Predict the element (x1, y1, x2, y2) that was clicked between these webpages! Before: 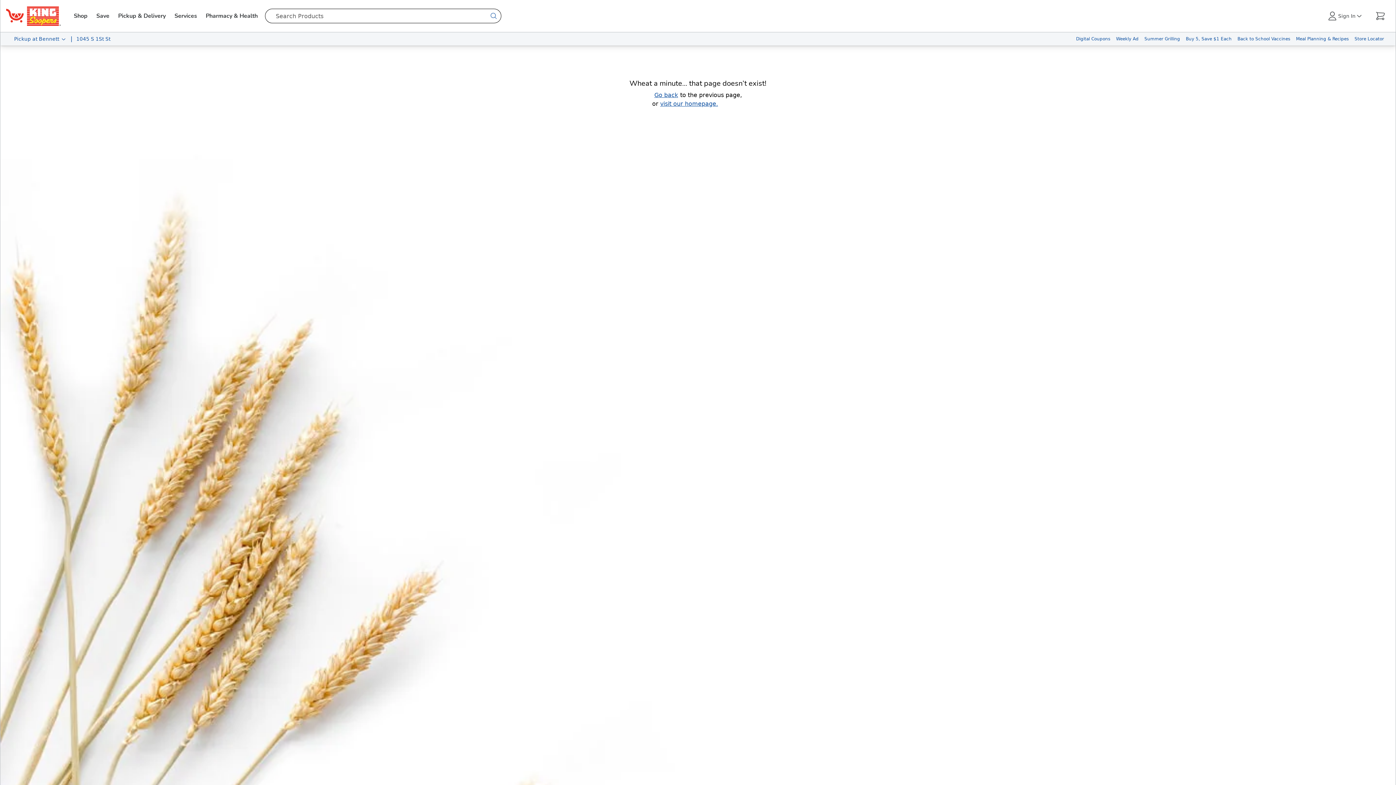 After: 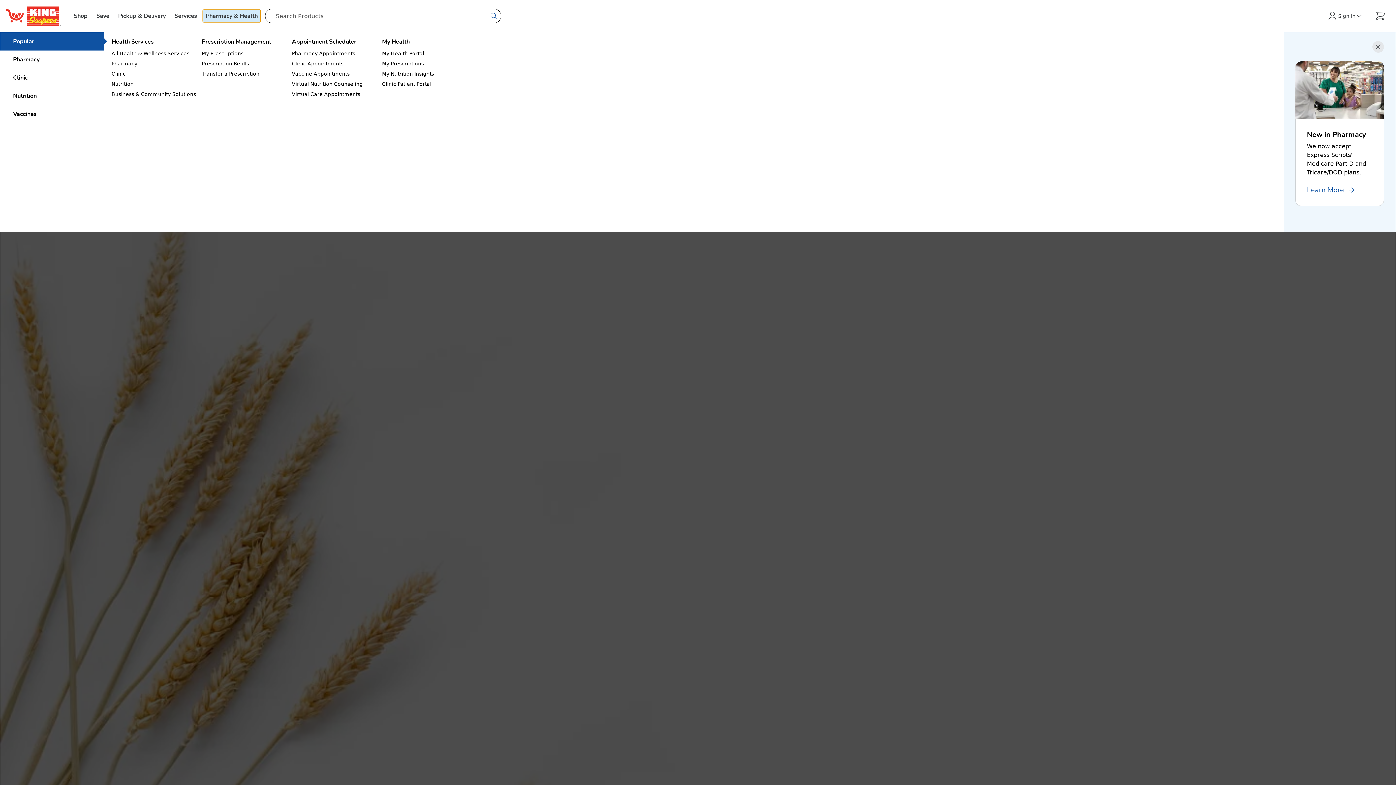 Action: label: Pharmacy & Health bbox: (202, 9, 260, 22)